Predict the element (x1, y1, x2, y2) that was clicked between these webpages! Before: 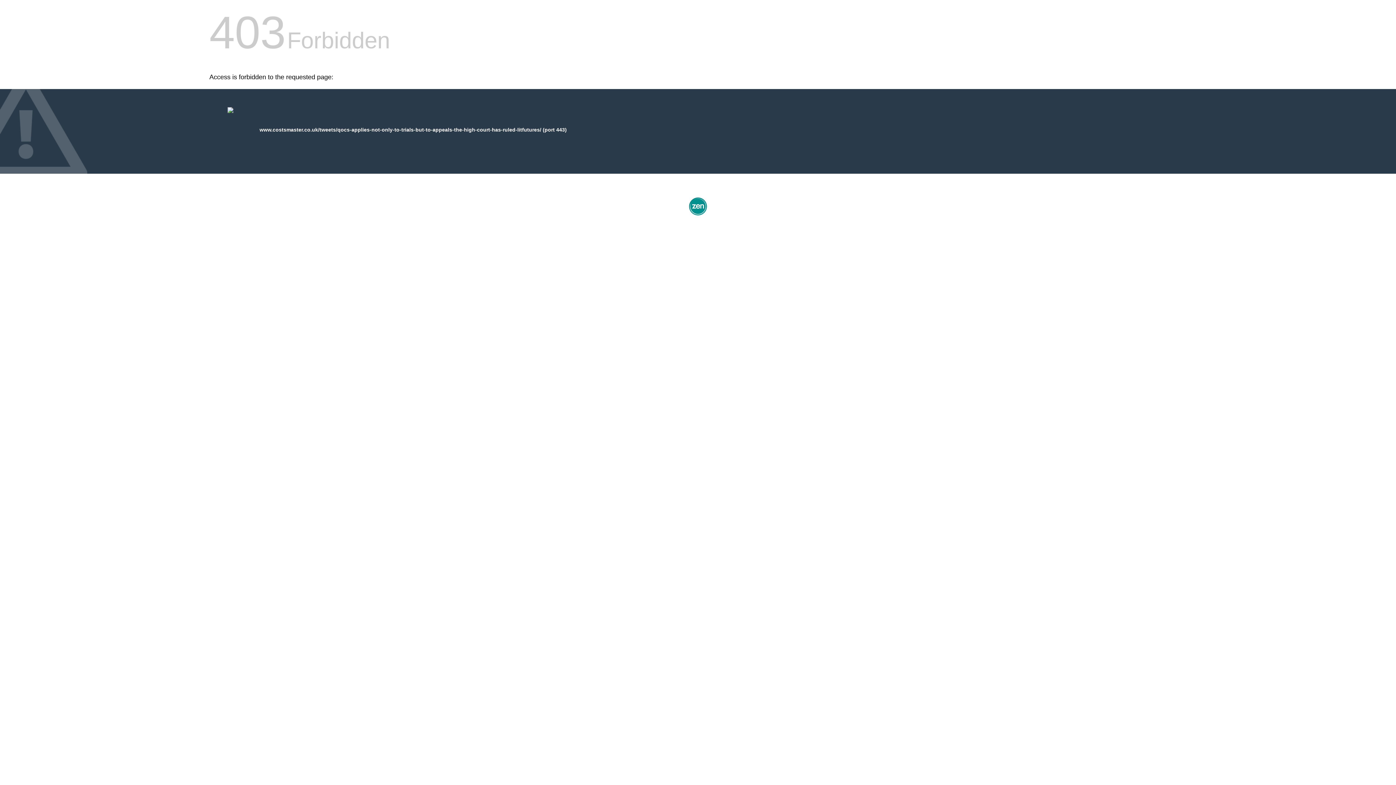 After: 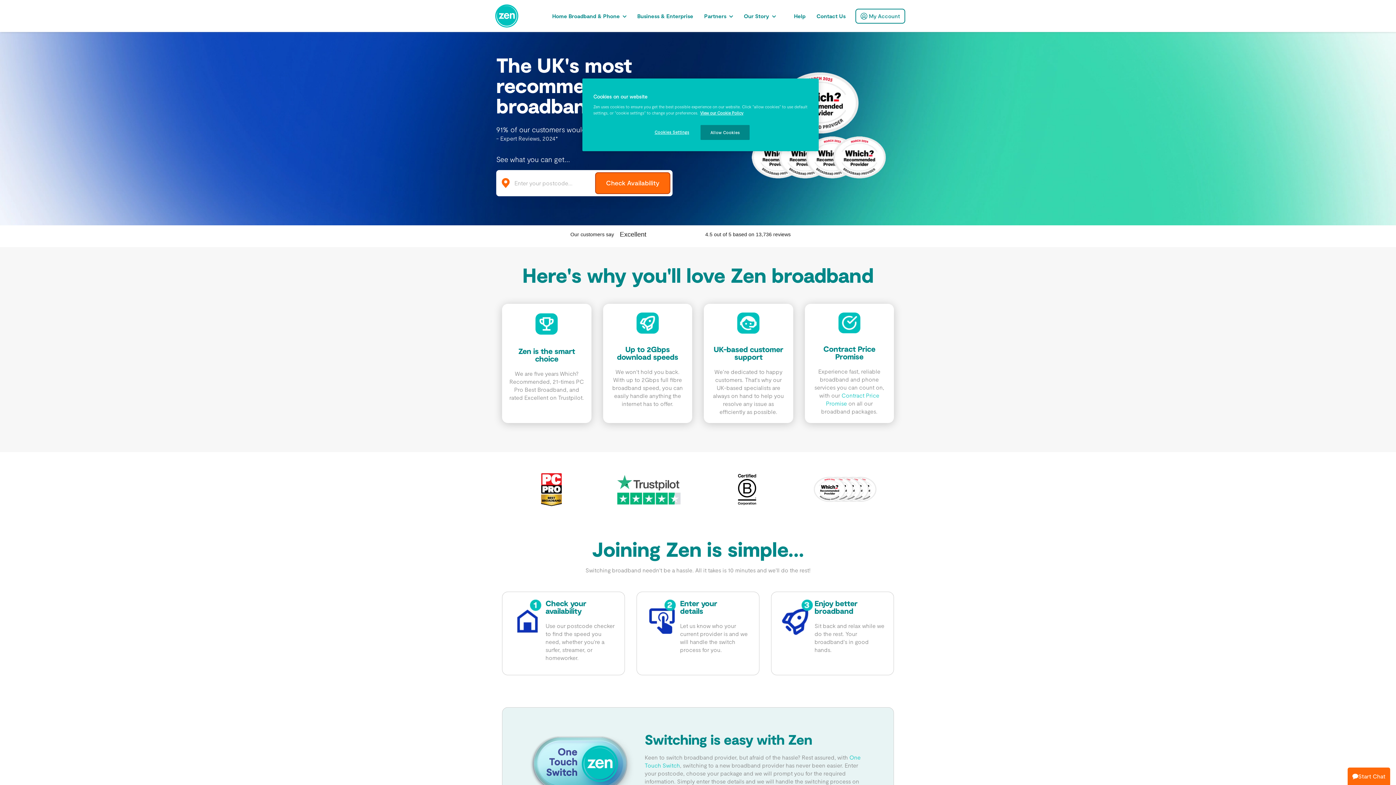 Action: bbox: (687, 212, 709, 218)